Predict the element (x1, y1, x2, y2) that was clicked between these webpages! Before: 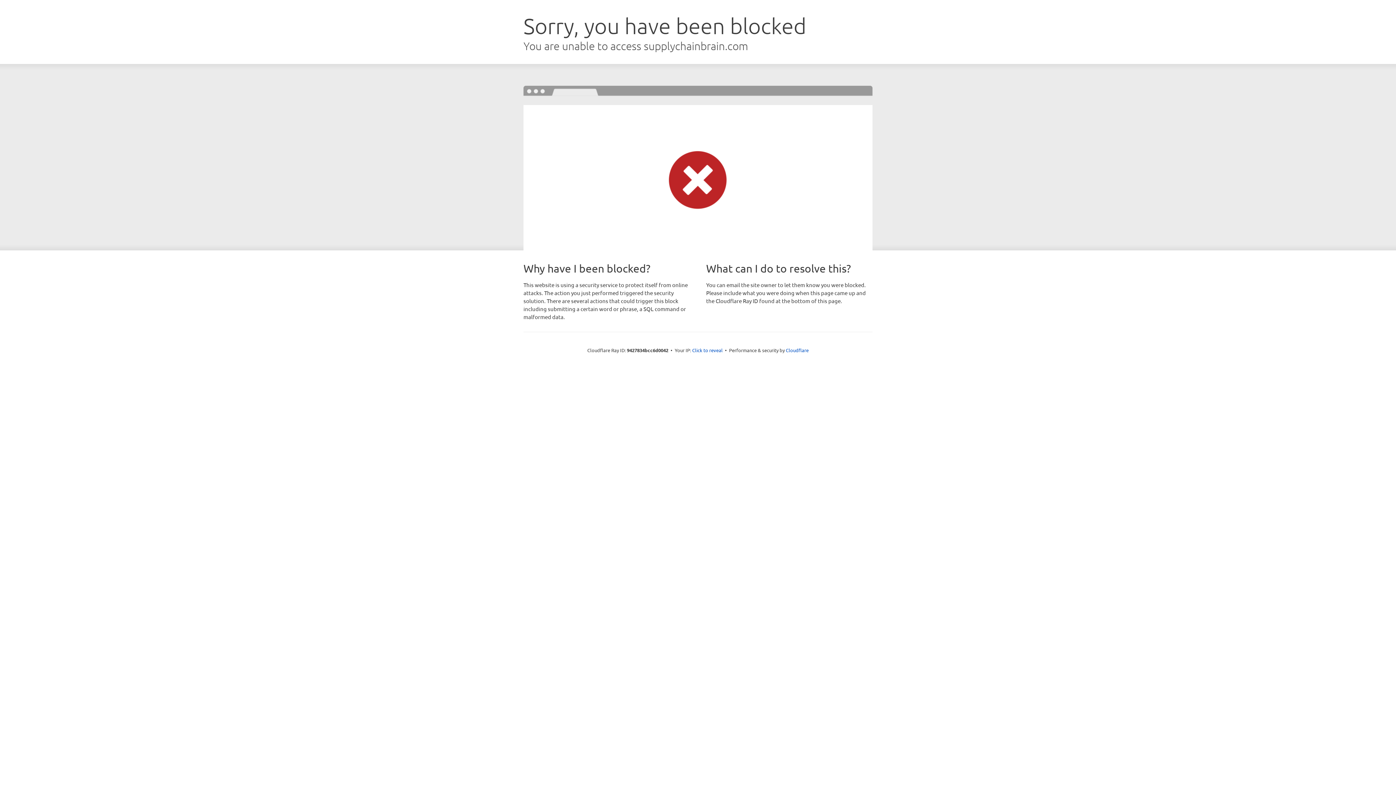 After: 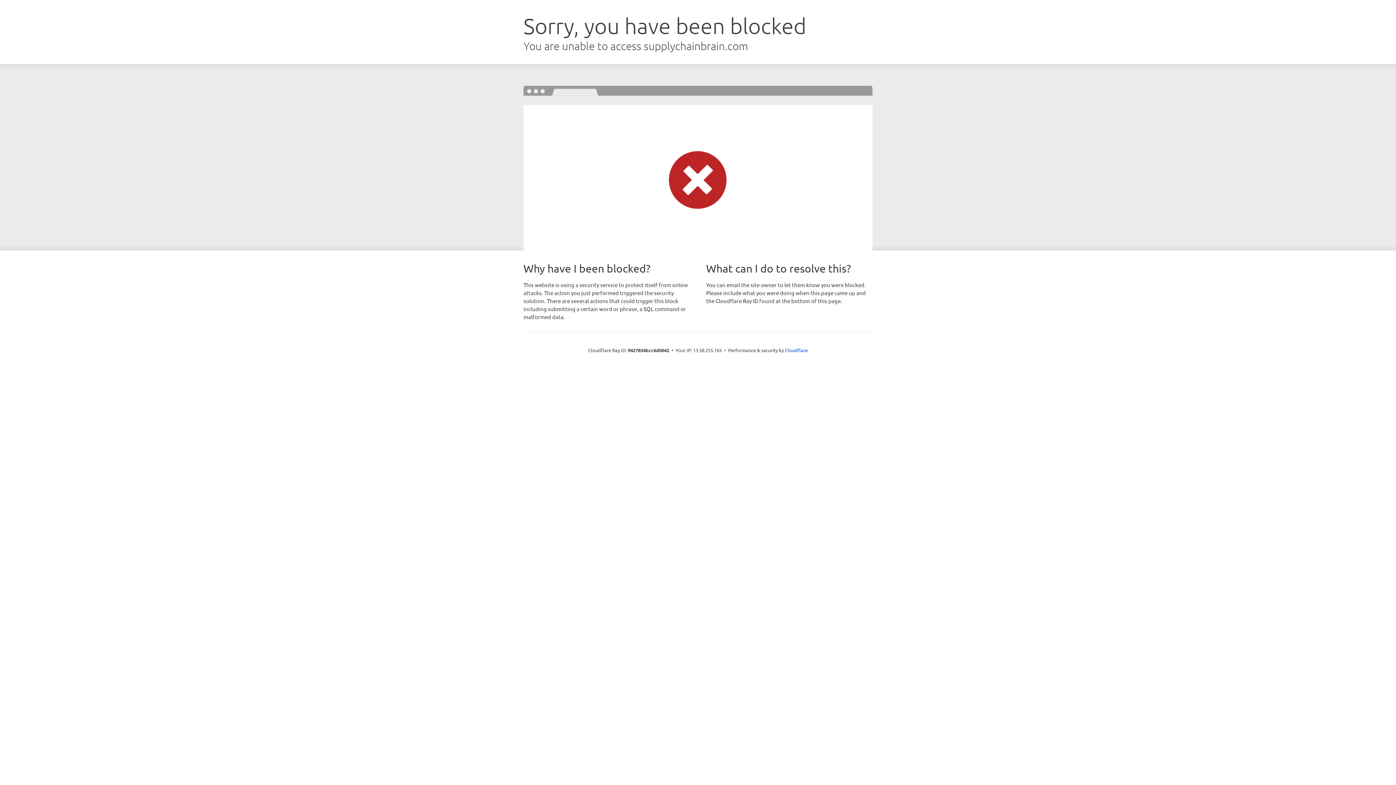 Action: bbox: (692, 346, 722, 353) label: Click to reveal